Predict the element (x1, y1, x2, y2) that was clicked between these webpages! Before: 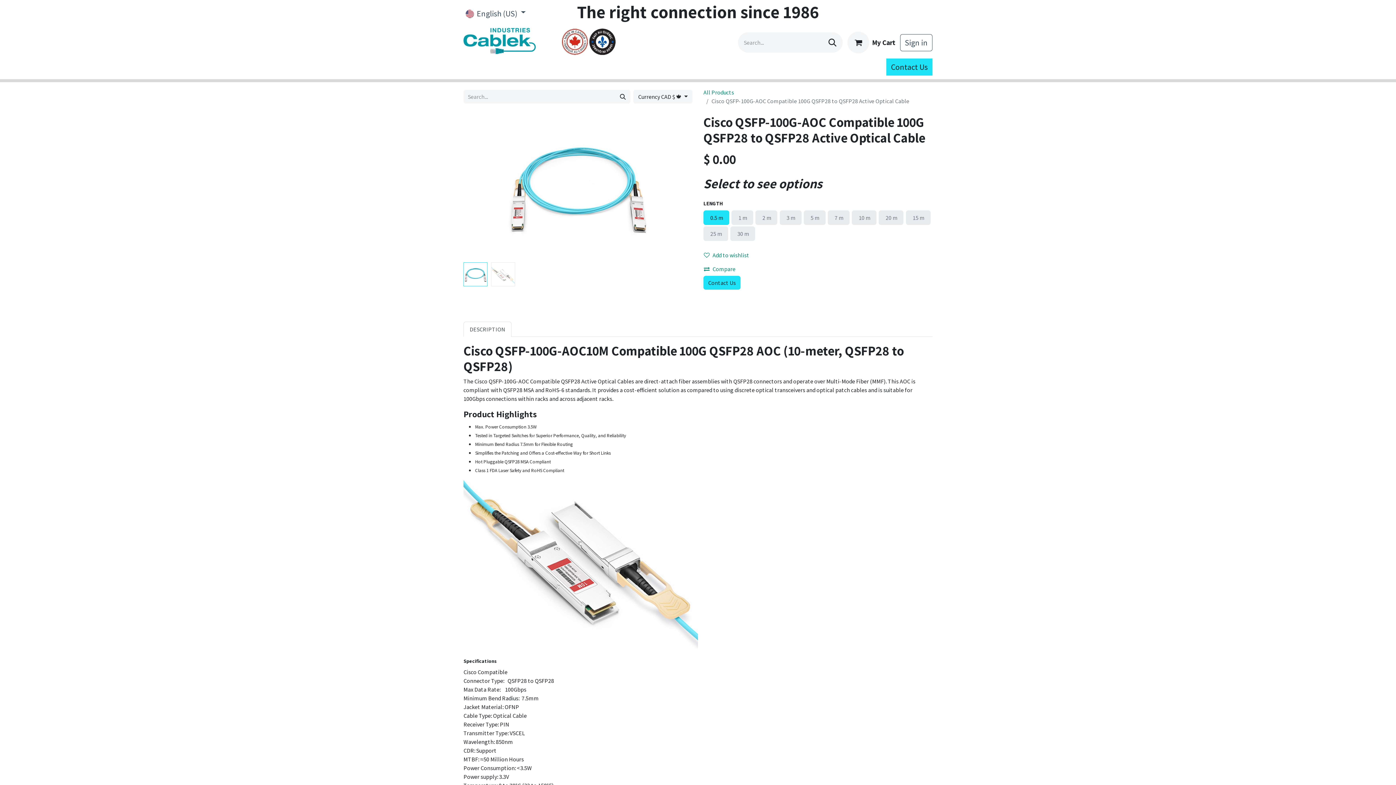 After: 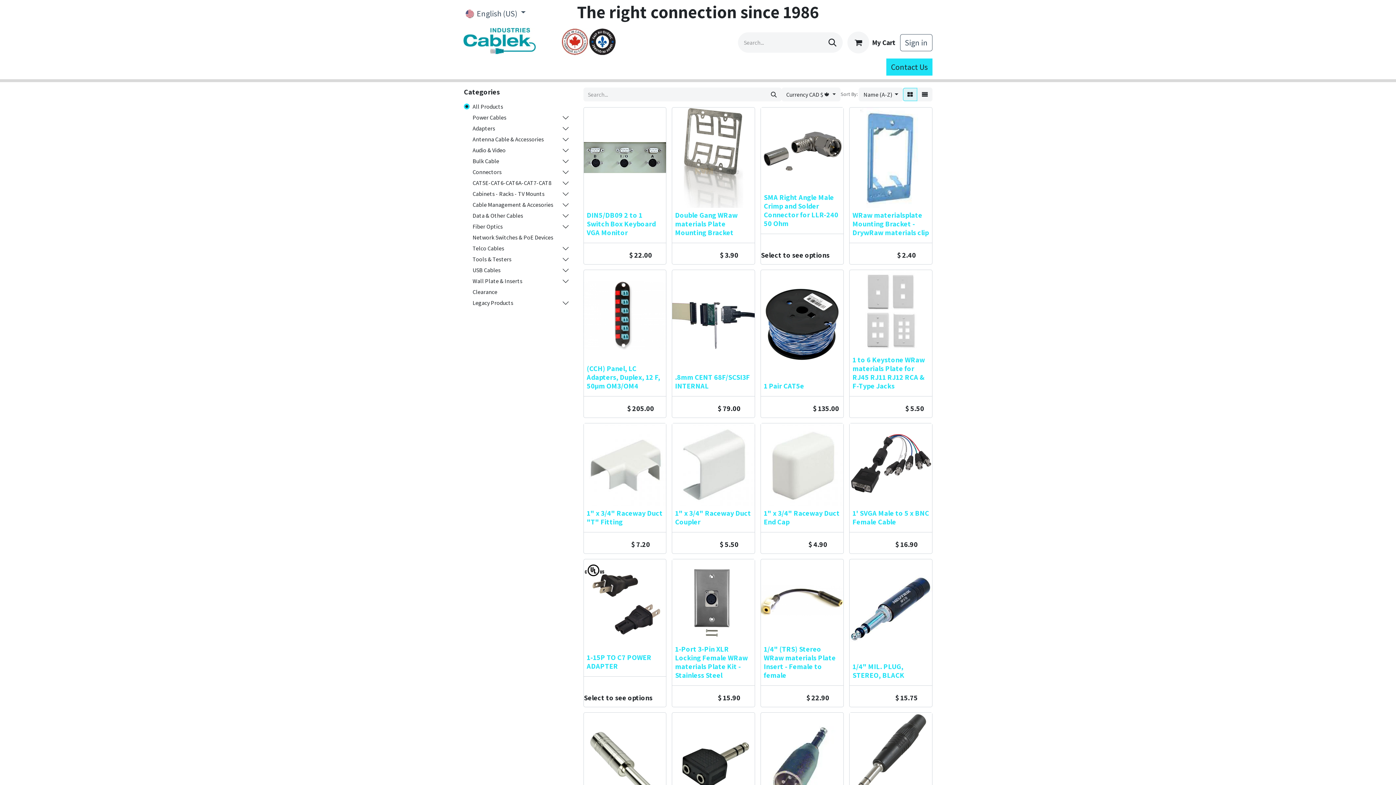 Action: bbox: (615, 89, 630, 103) label: Search